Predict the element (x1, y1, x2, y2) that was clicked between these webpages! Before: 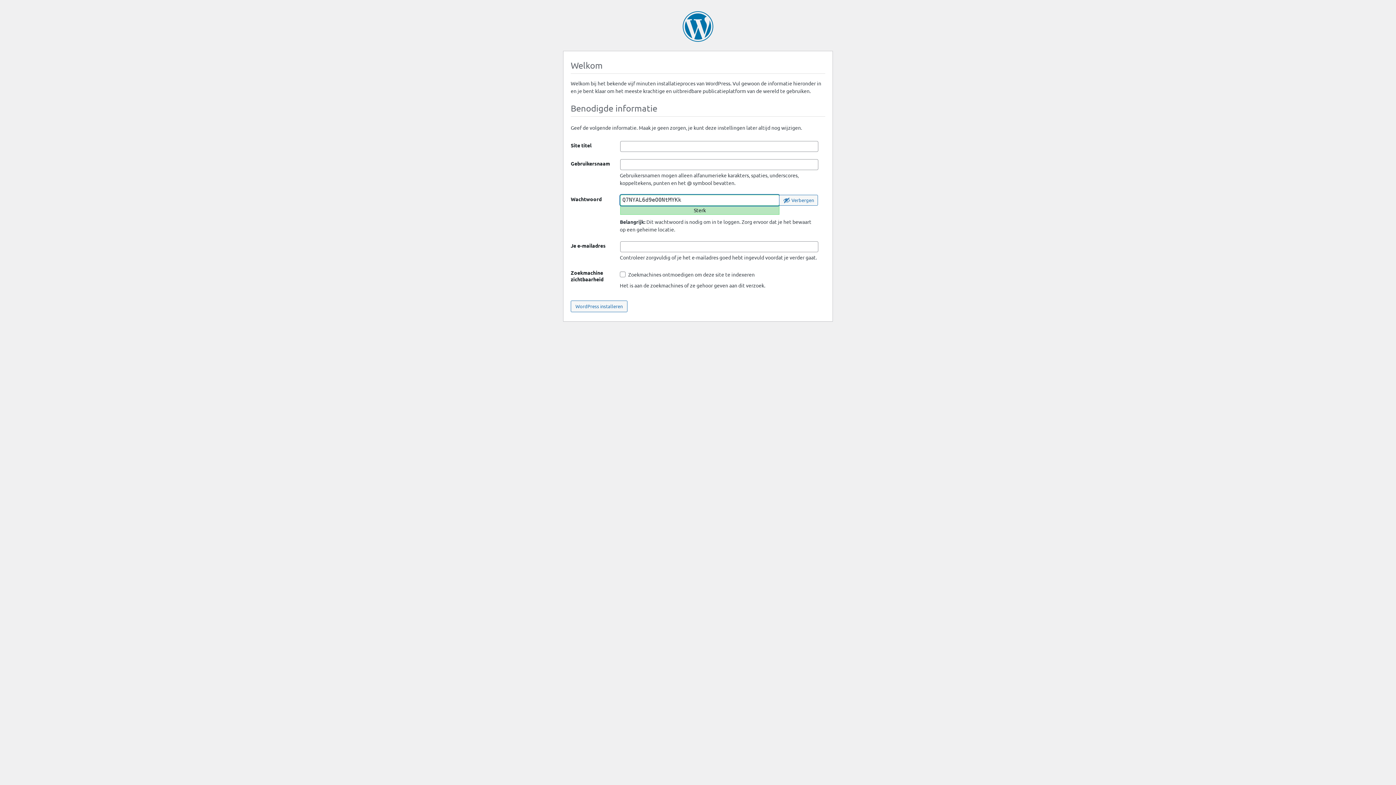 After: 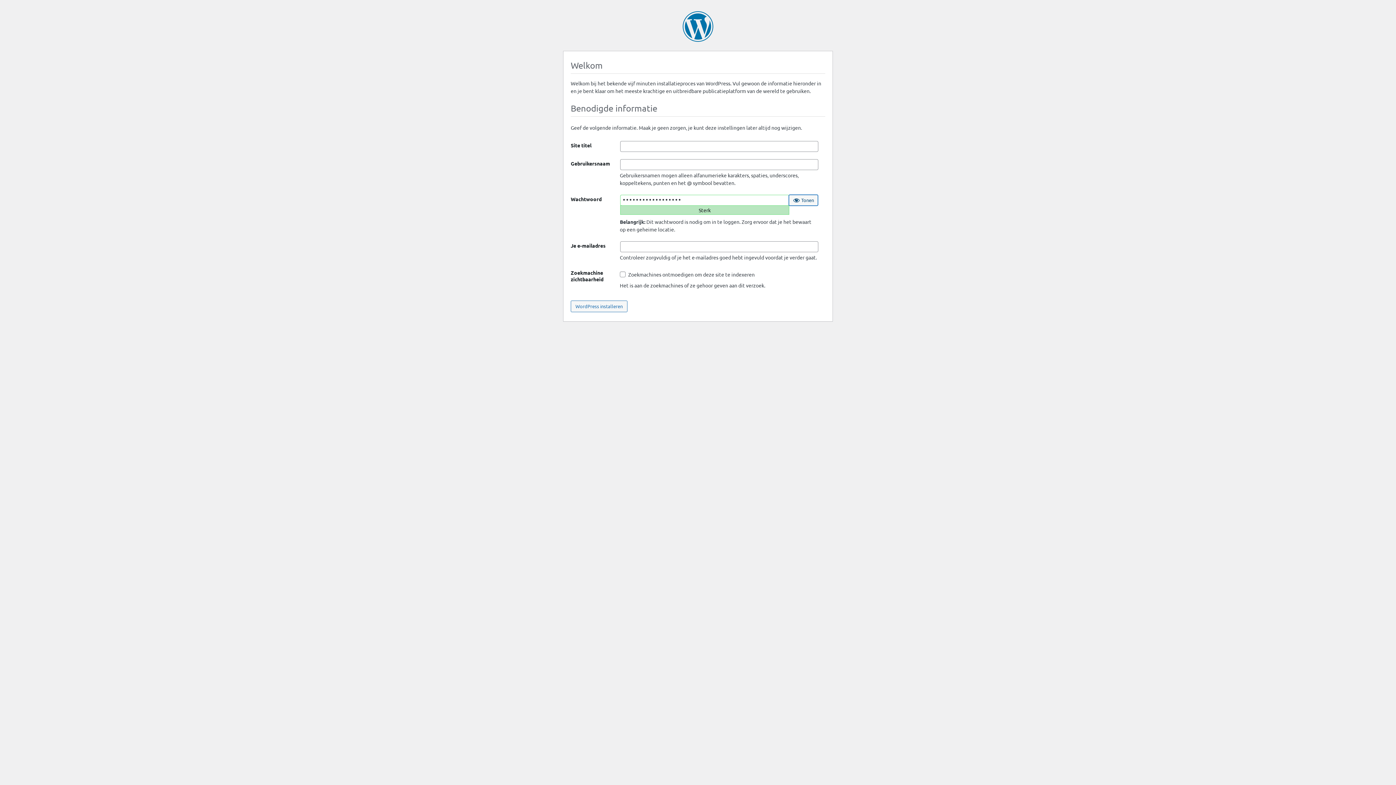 Action: label: Wachtwoord verbergen bbox: (779, 194, 818, 205)